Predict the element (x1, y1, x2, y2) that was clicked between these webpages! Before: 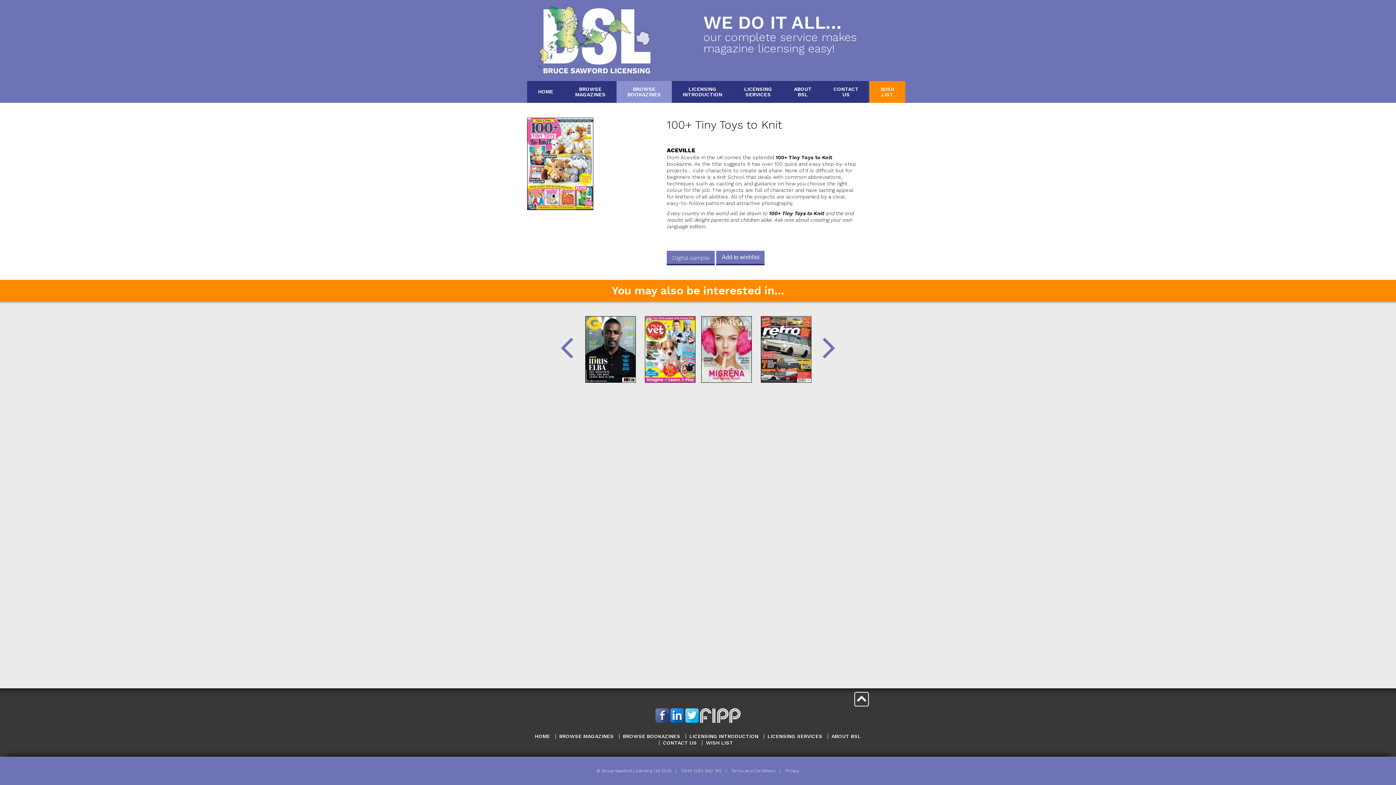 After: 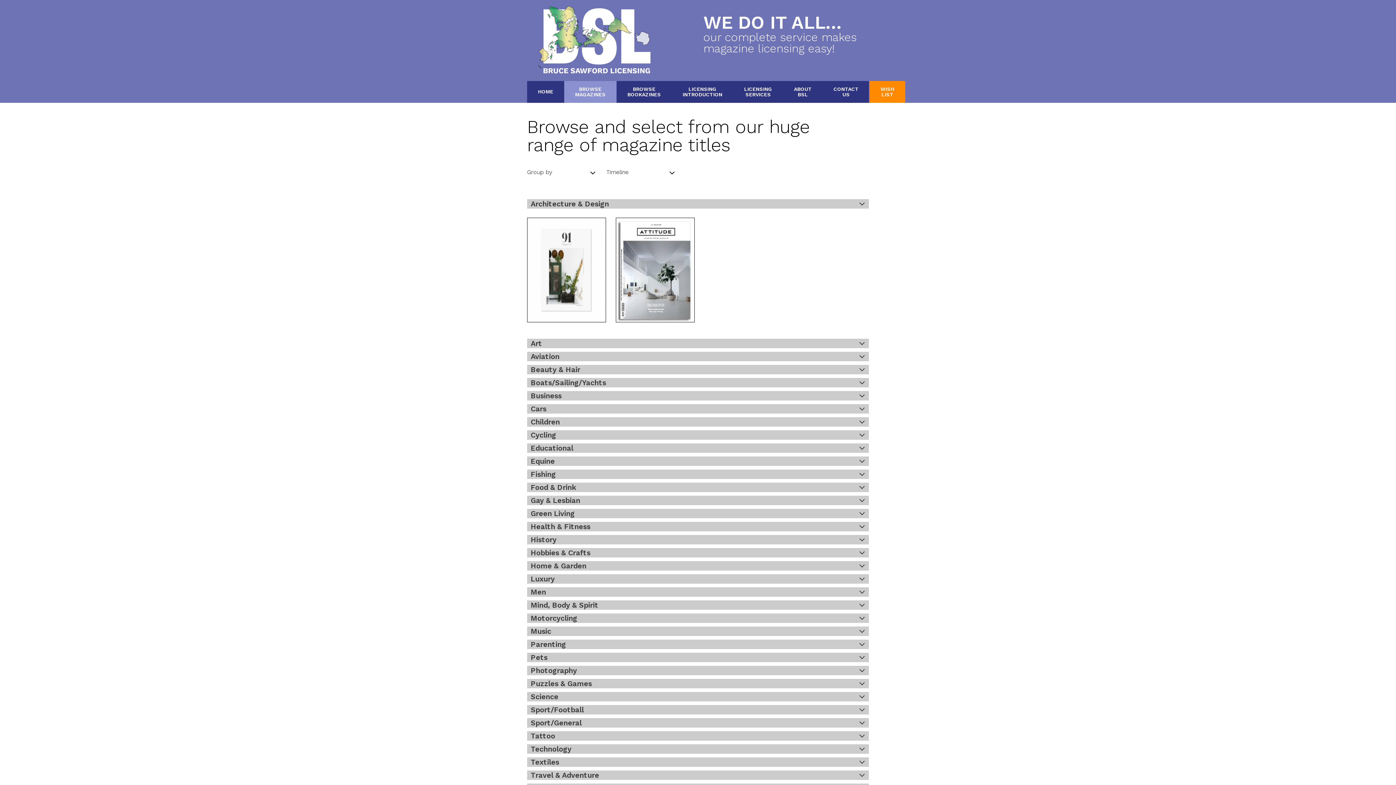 Action: bbox: (564, 81, 616, 103) label: BROWSE
MAGAZINES